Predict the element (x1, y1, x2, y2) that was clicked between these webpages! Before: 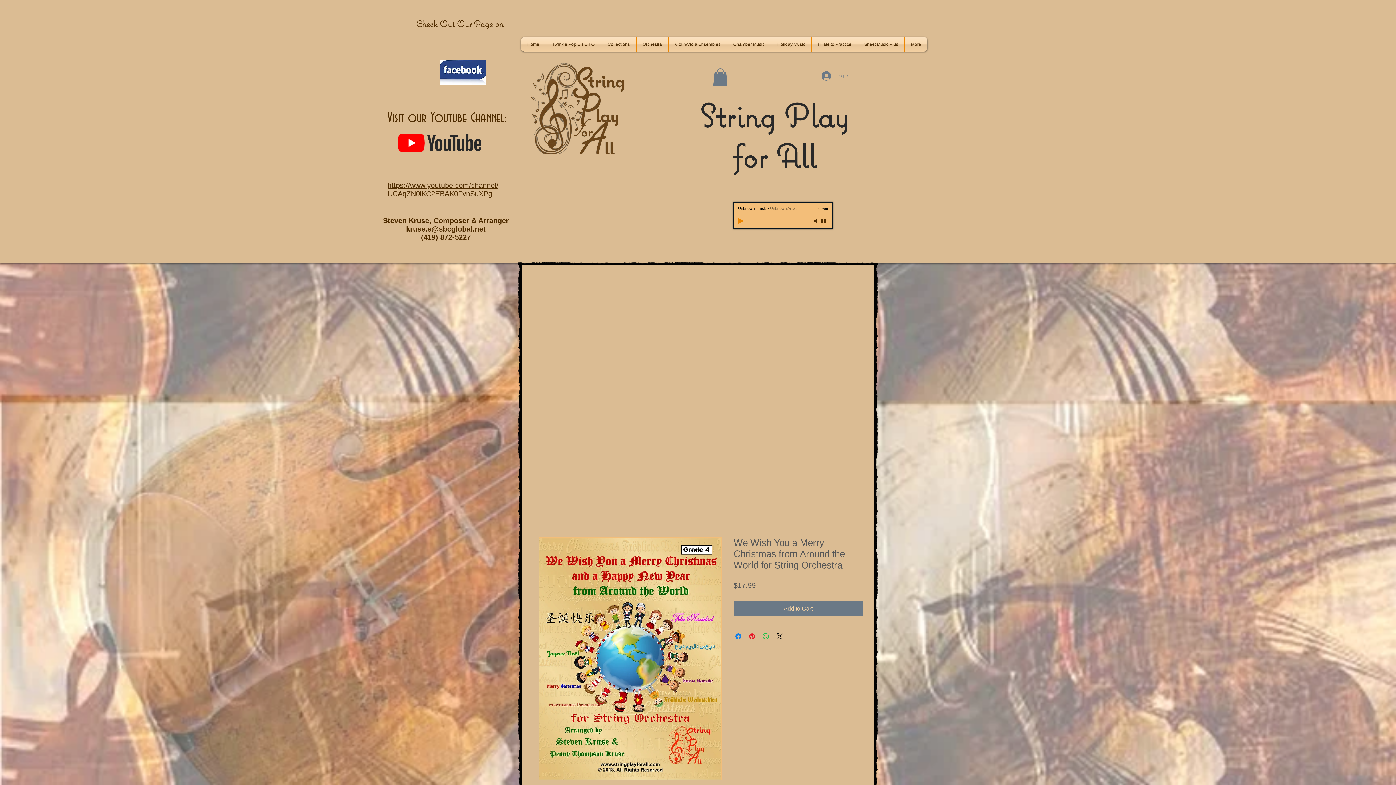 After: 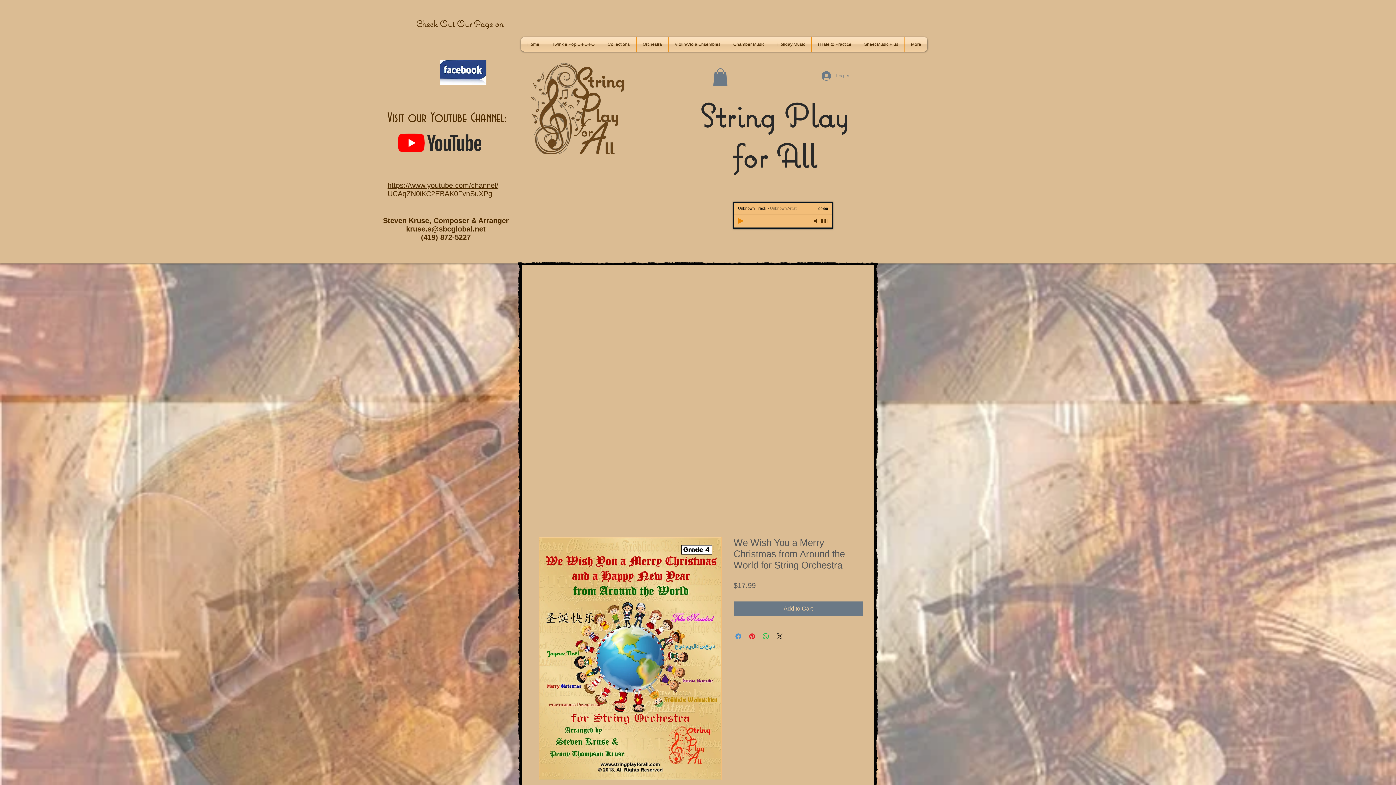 Action: label: Share on Facebook bbox: (734, 632, 742, 641)